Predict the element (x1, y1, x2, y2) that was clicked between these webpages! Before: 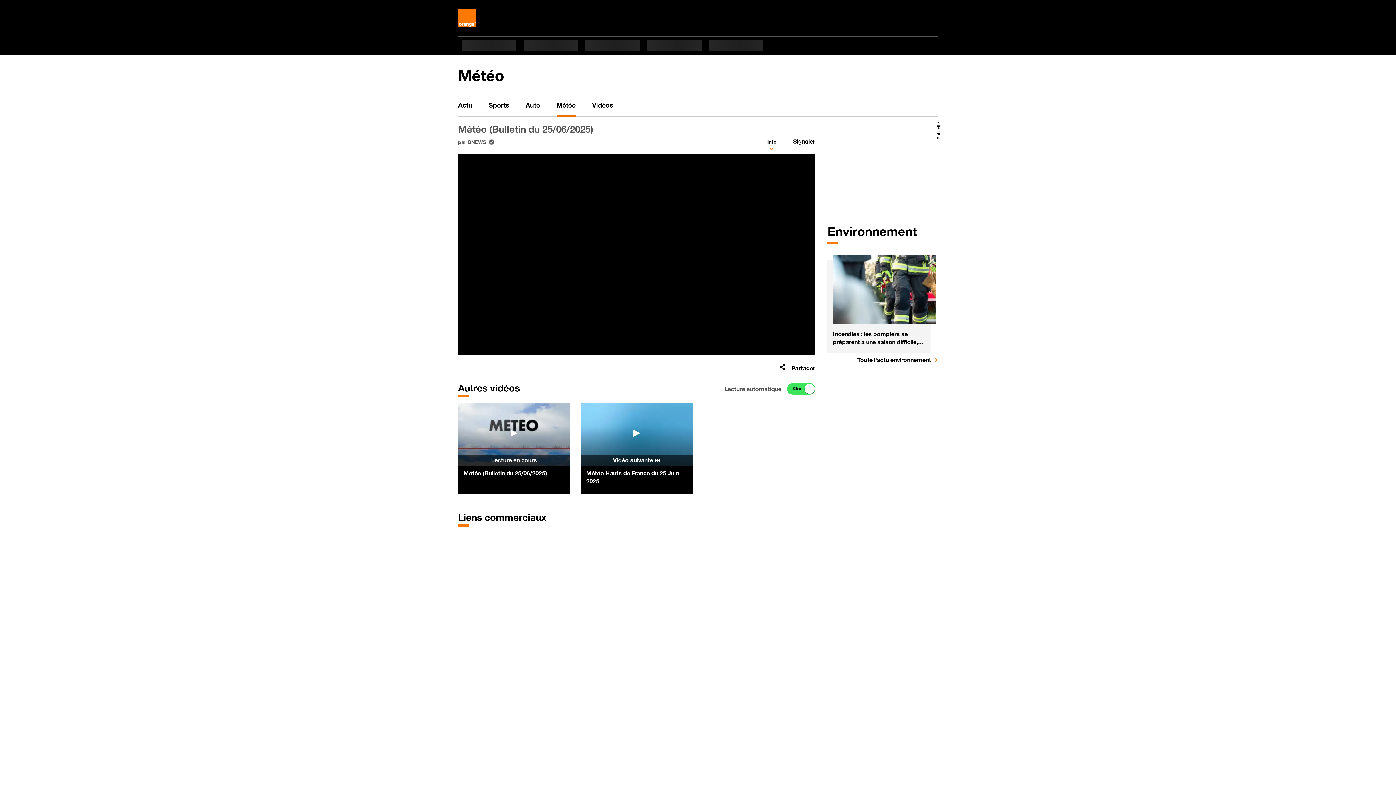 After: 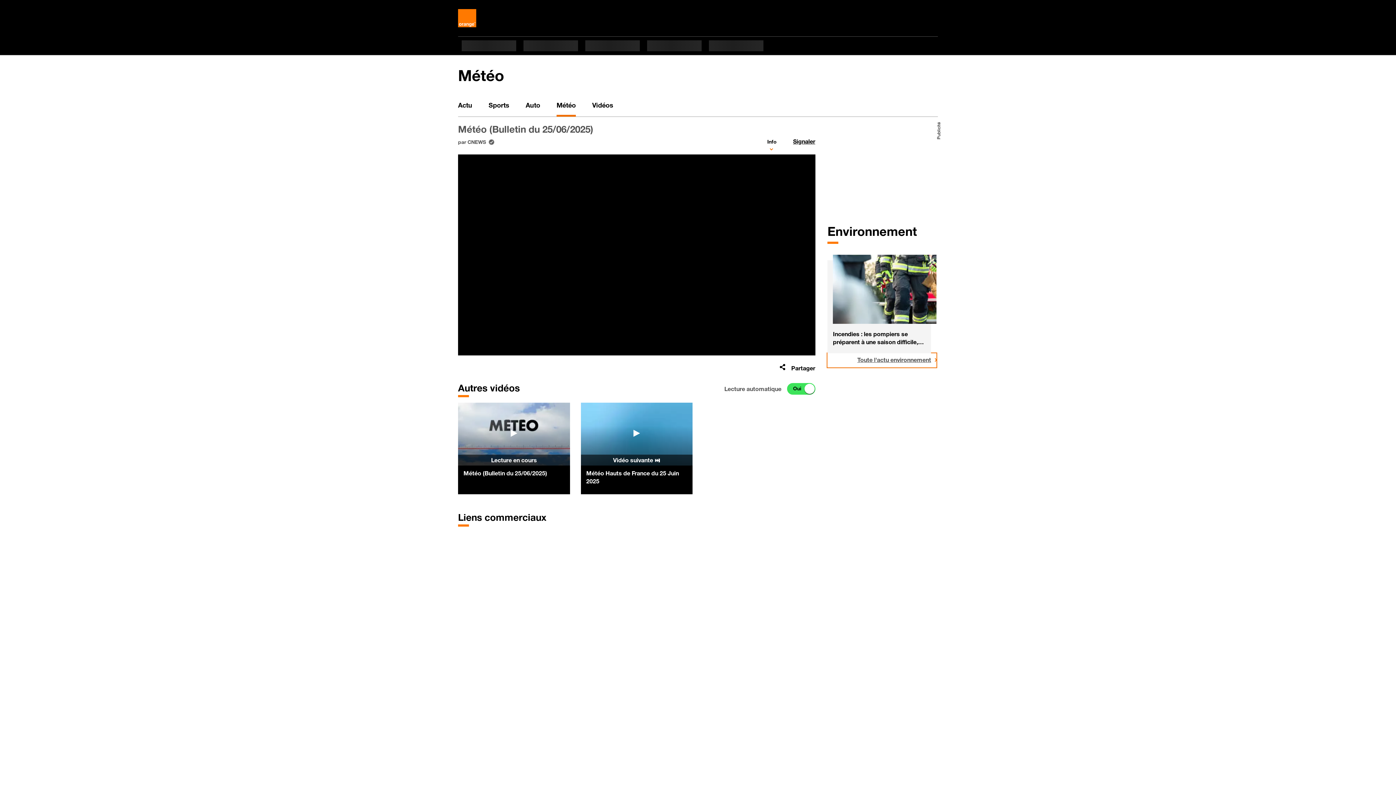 Action: label: Toute l'actu environnement bbox: (827, 353, 936, 367)